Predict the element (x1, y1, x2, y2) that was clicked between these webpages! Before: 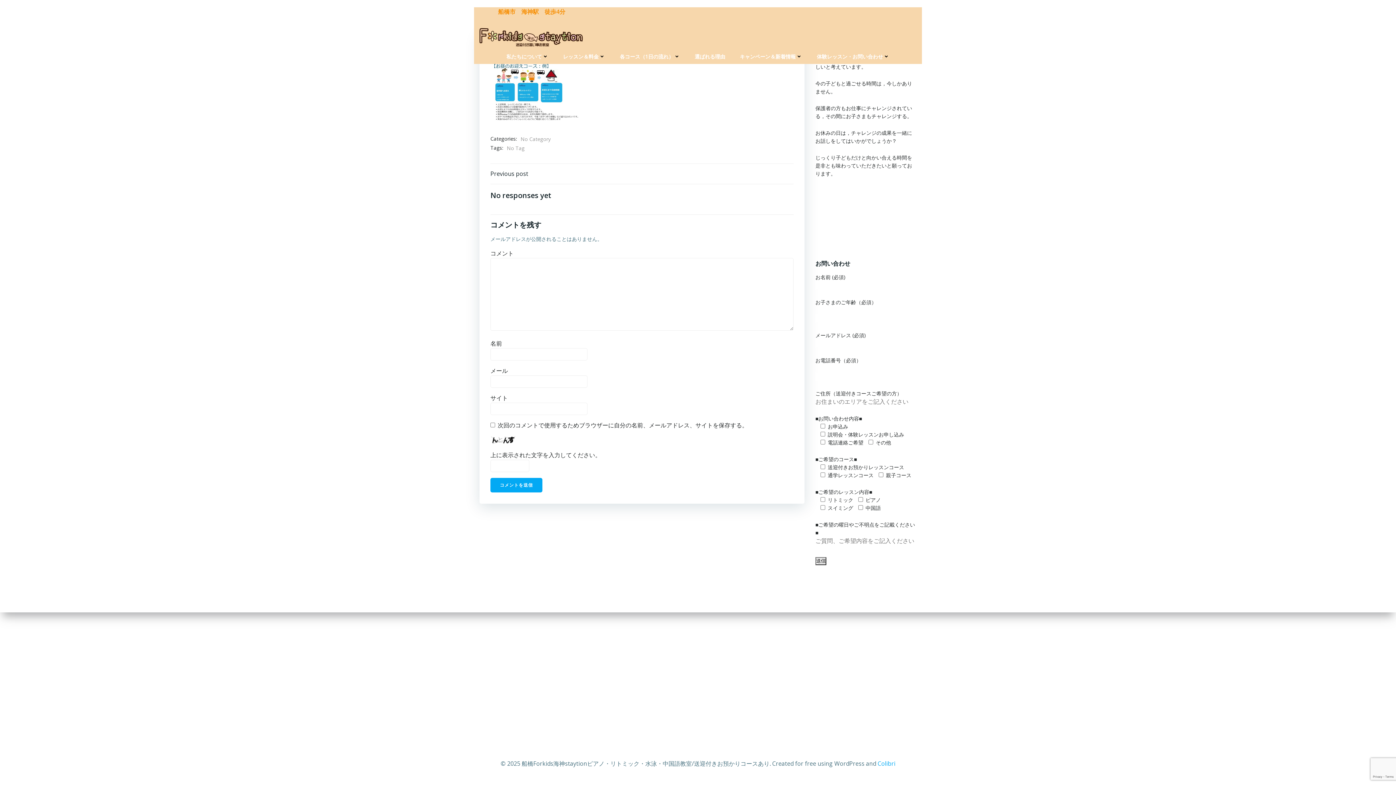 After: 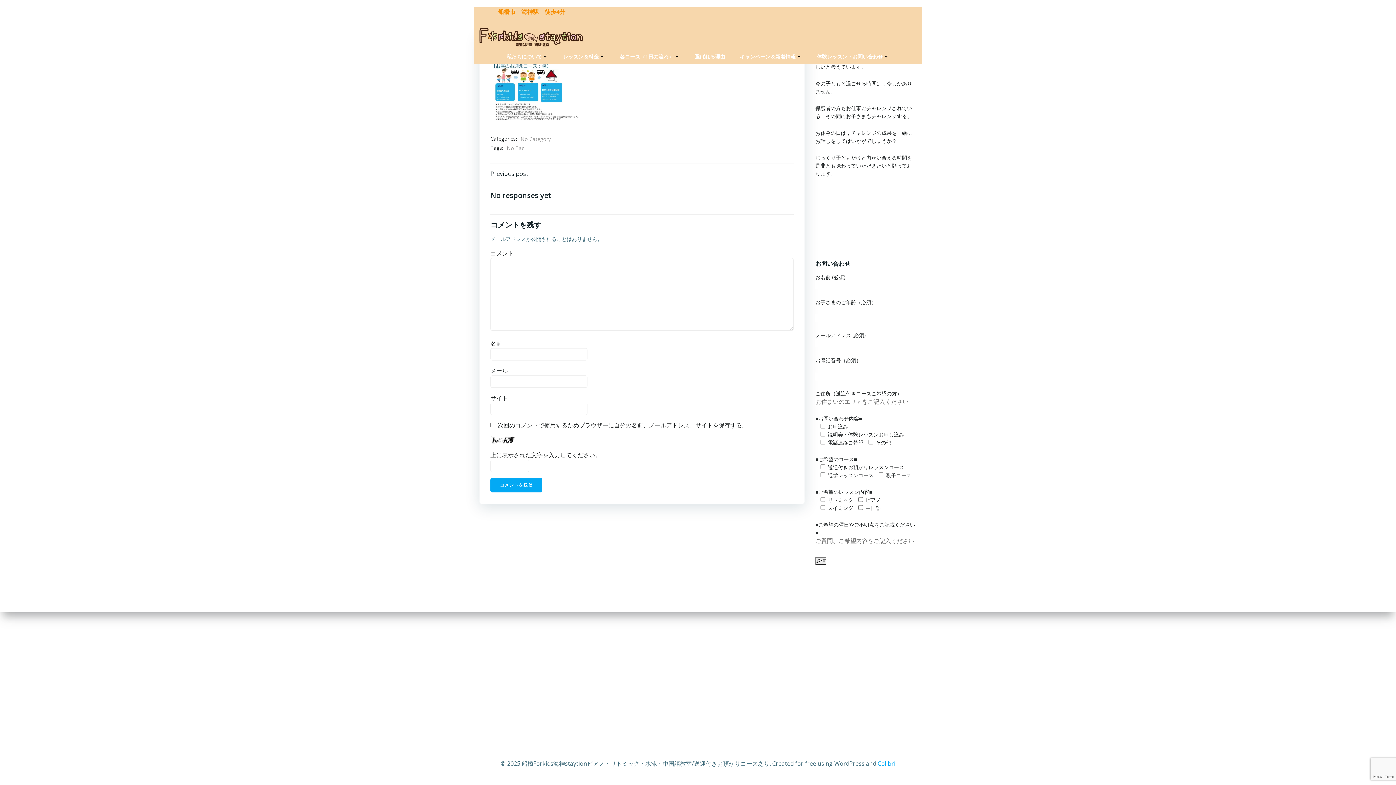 Action: label: Colibri bbox: (877, 760, 895, 768)